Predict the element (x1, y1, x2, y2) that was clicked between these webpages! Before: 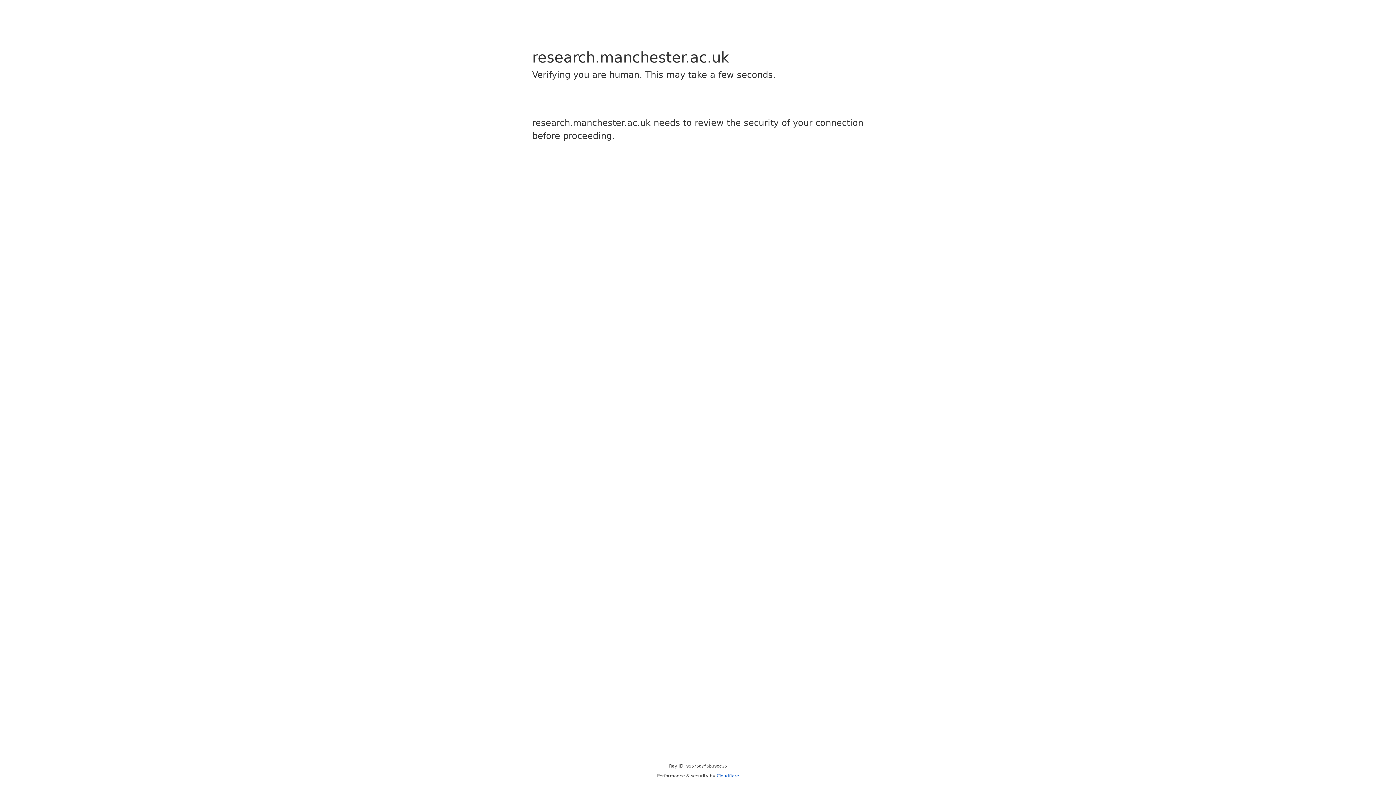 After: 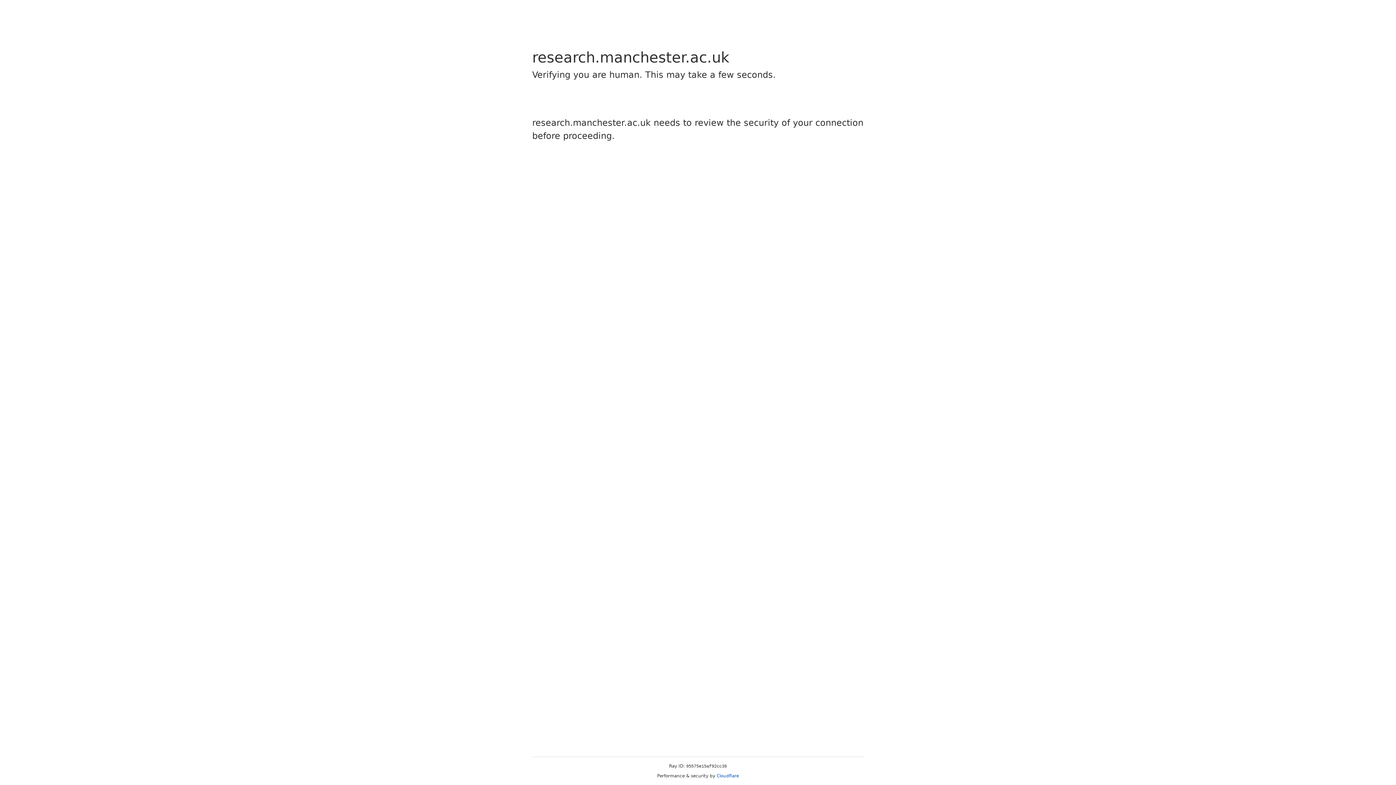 Action: bbox: (716, 773, 739, 778) label: Cloudflare